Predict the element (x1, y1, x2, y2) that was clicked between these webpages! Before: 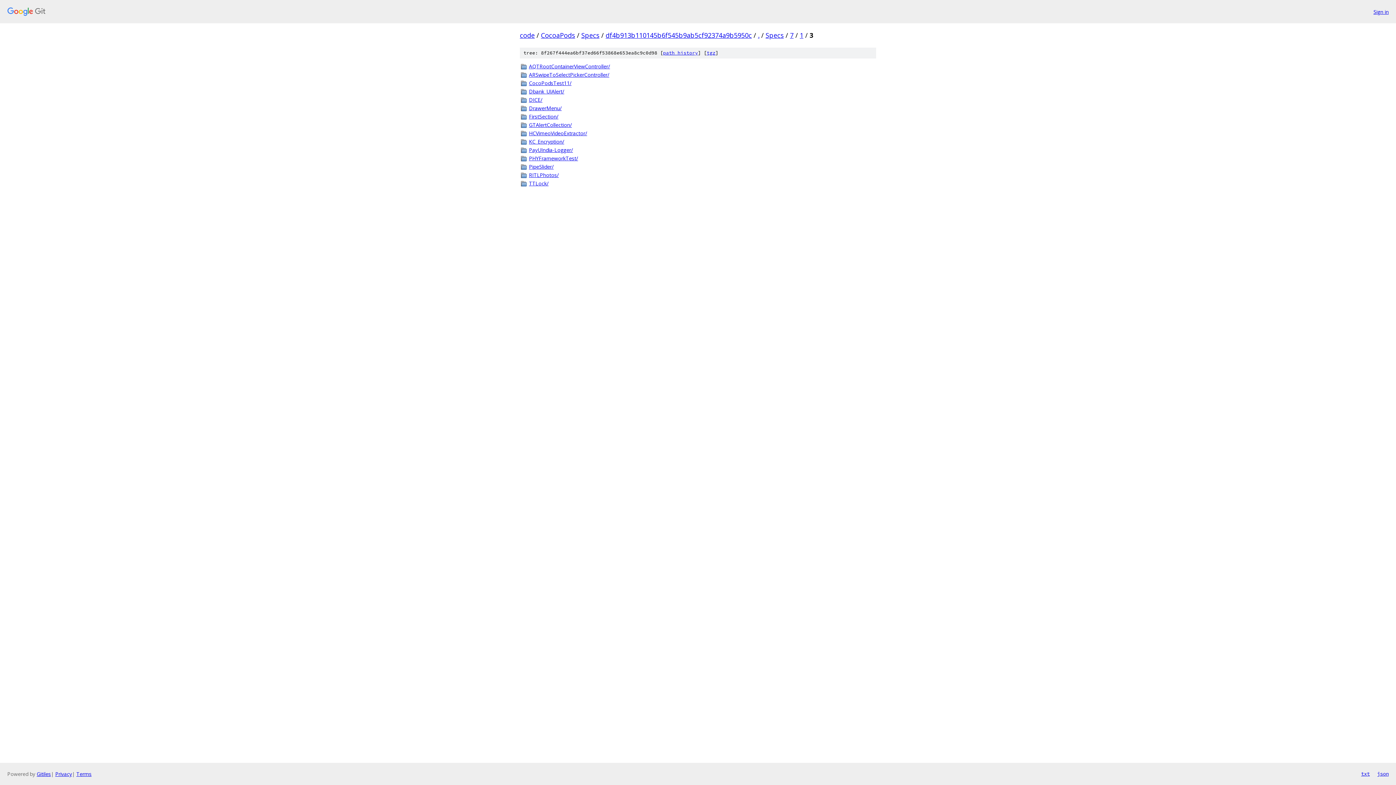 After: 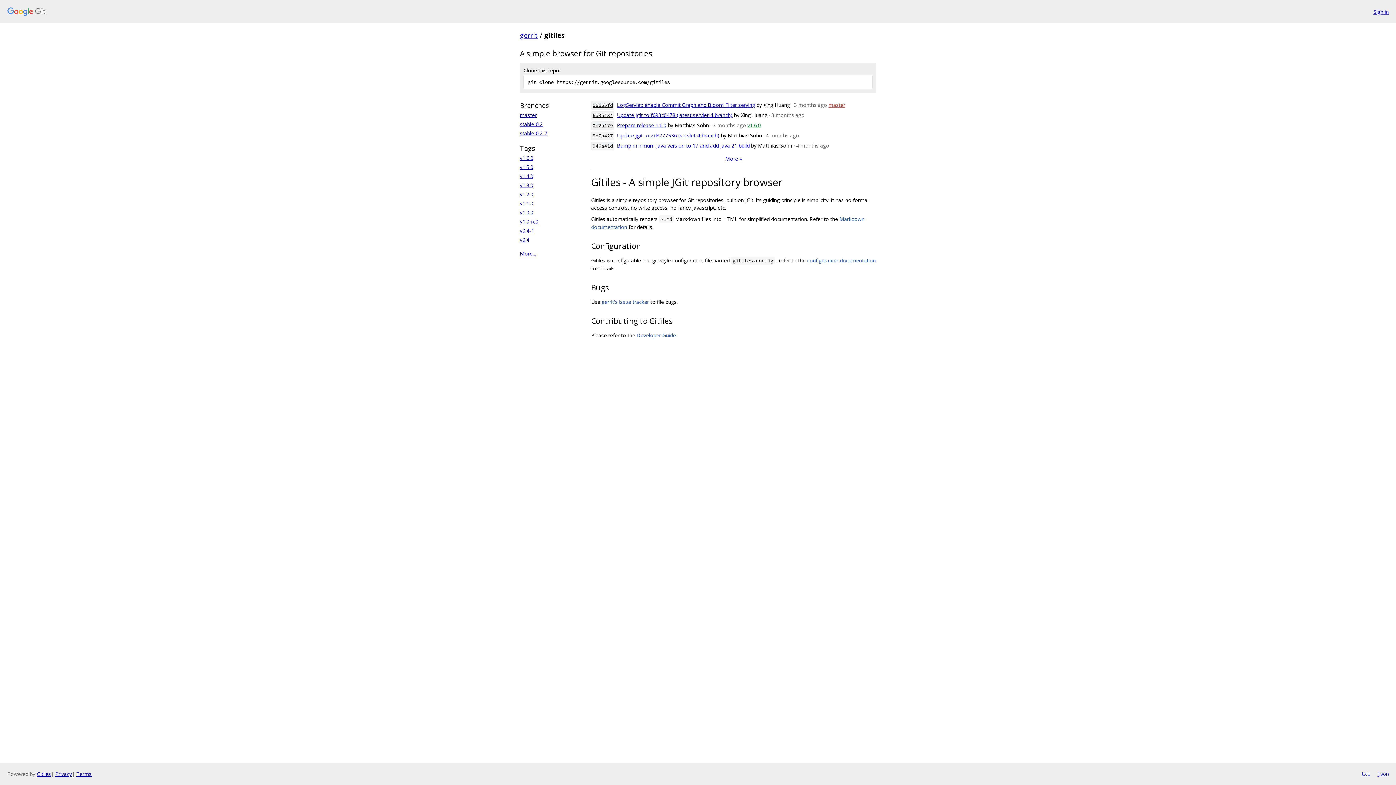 Action: label: Gitiles bbox: (36, 770, 50, 777)